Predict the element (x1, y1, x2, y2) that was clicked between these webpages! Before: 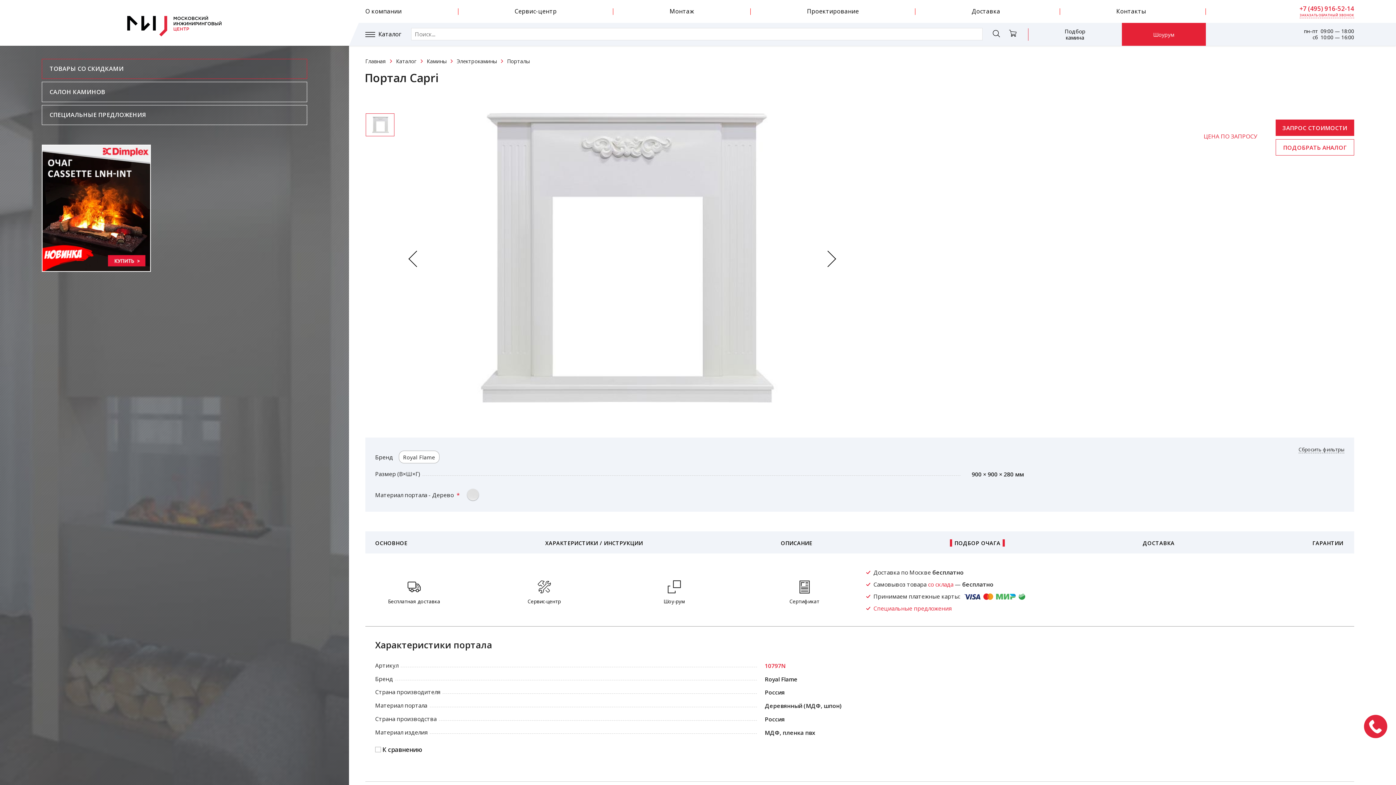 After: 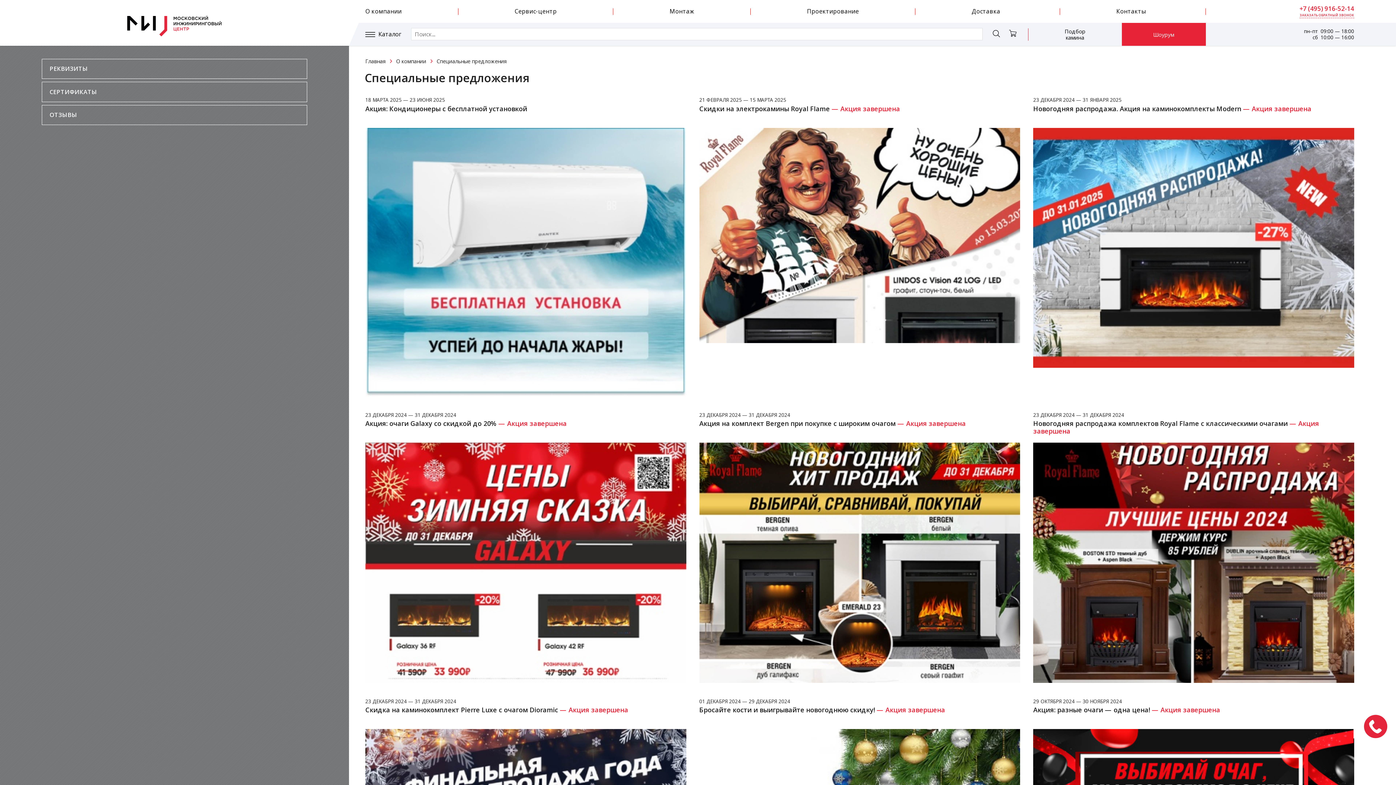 Action: bbox: (873, 604, 951, 612) label: Специальные предложения